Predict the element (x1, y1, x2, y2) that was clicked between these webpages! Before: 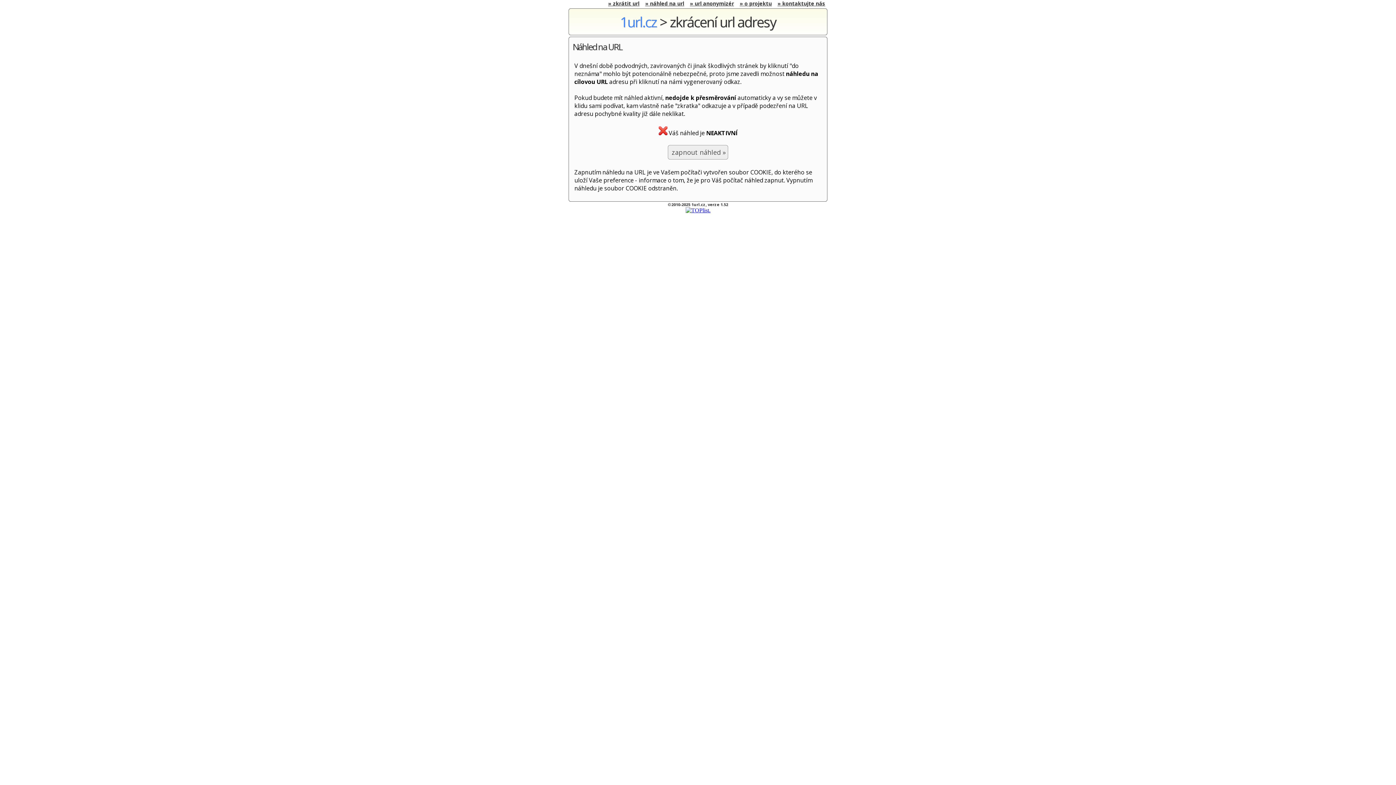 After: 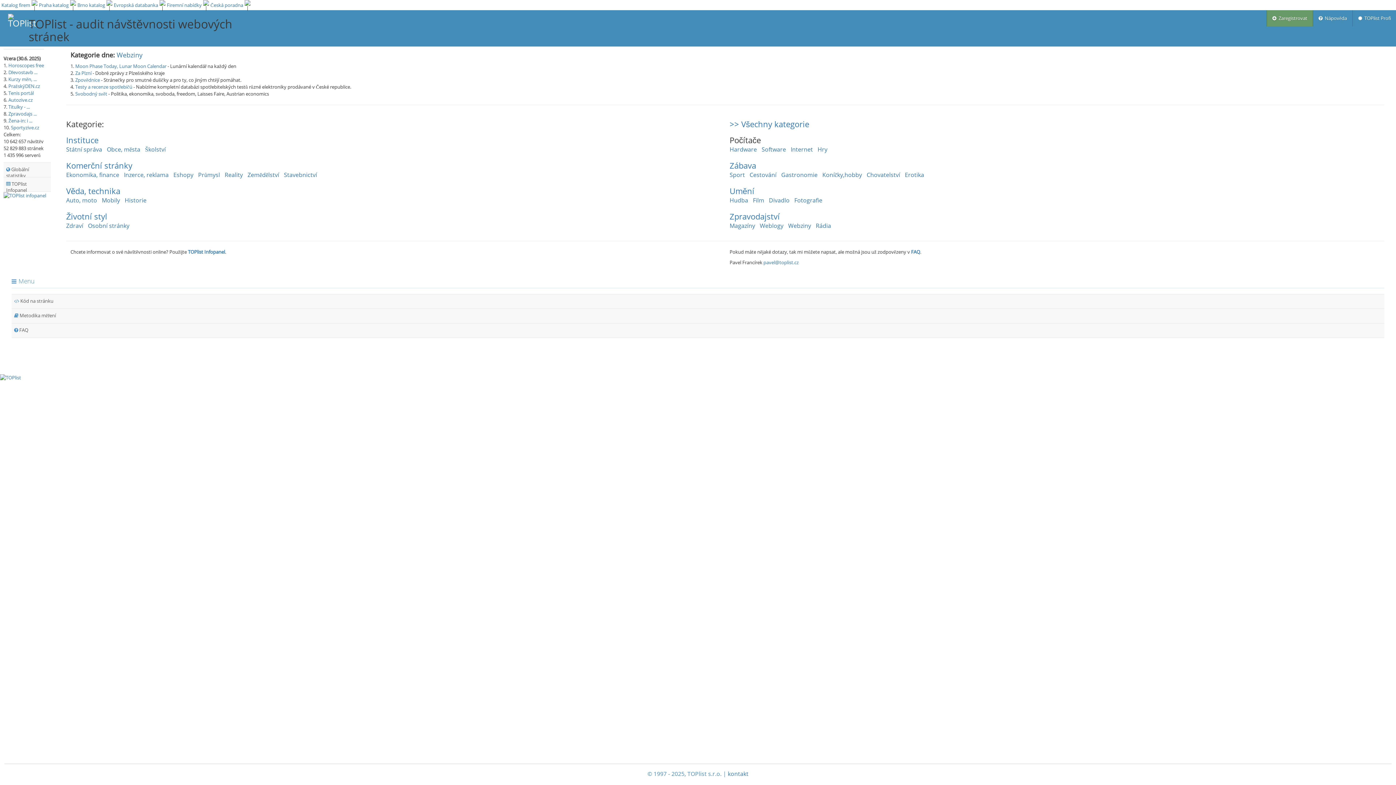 Action: bbox: (685, 207, 710, 213)